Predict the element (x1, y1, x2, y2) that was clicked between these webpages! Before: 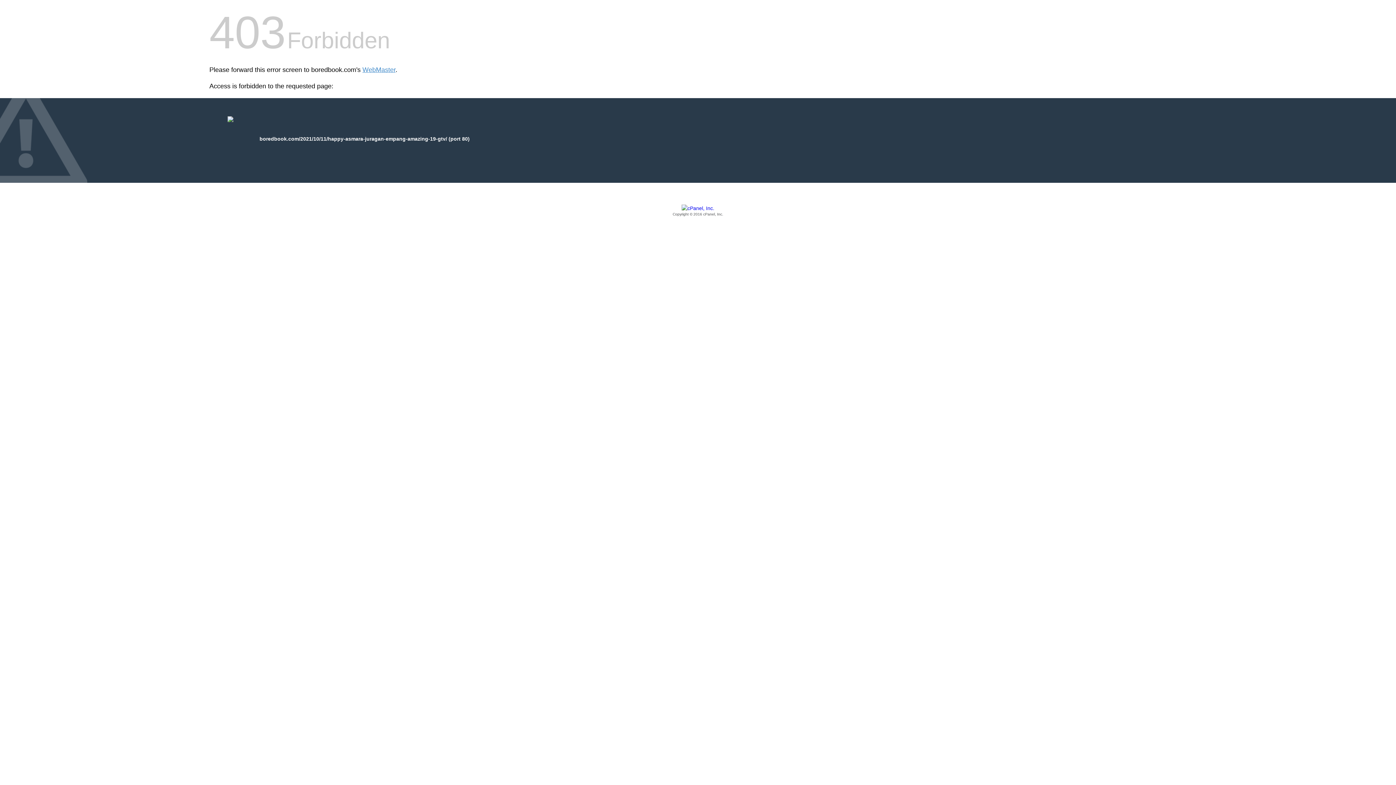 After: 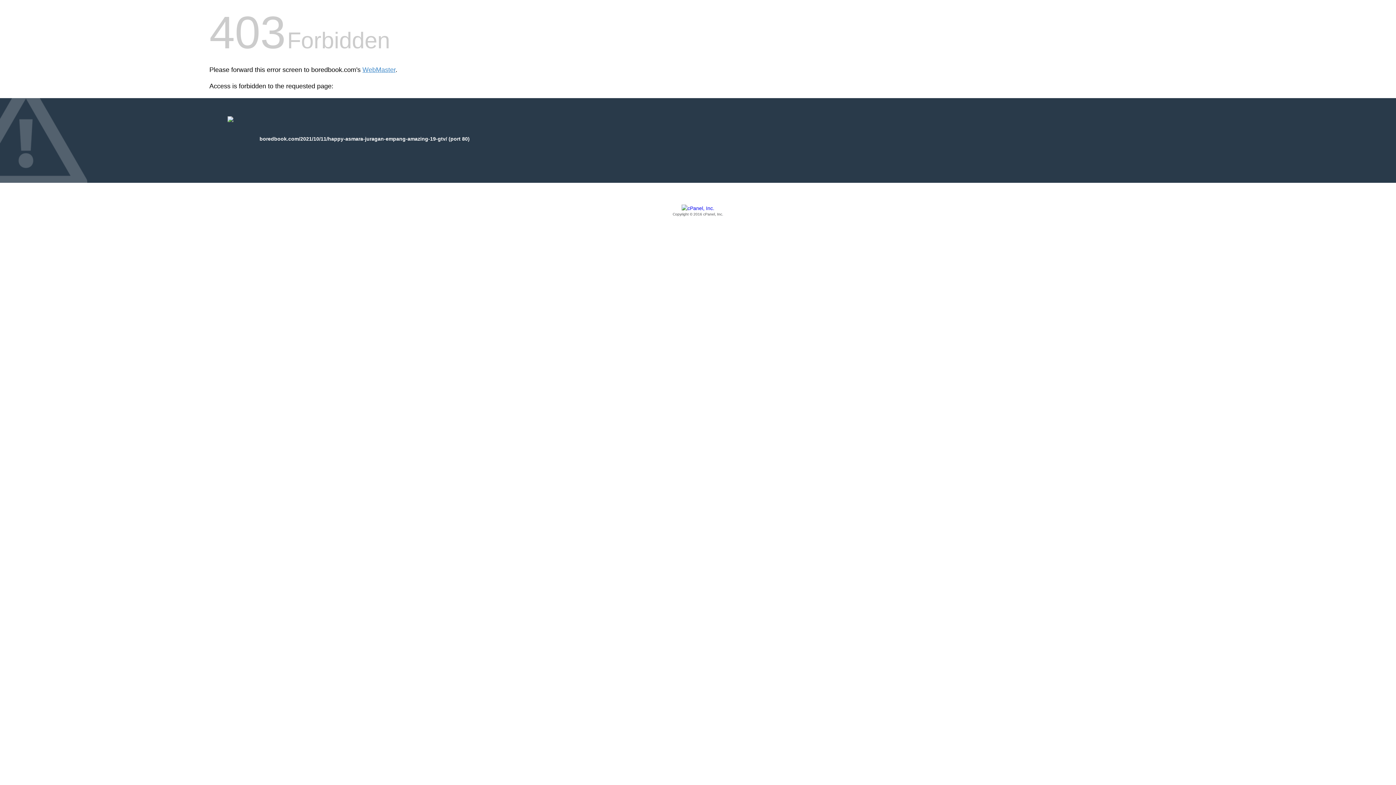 Action: label: Copyright © 2016 cPanel, Inc. bbox: (209, 205, 1186, 217)